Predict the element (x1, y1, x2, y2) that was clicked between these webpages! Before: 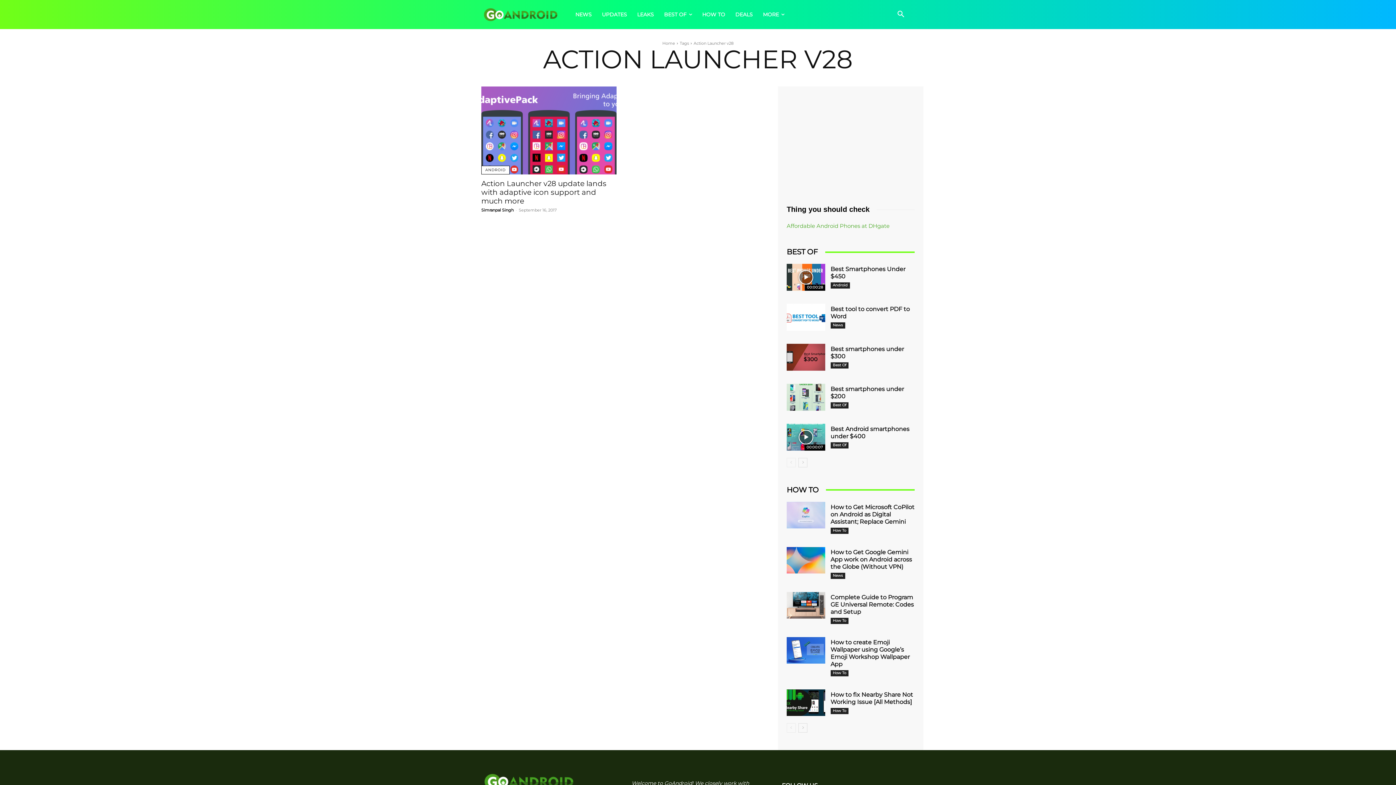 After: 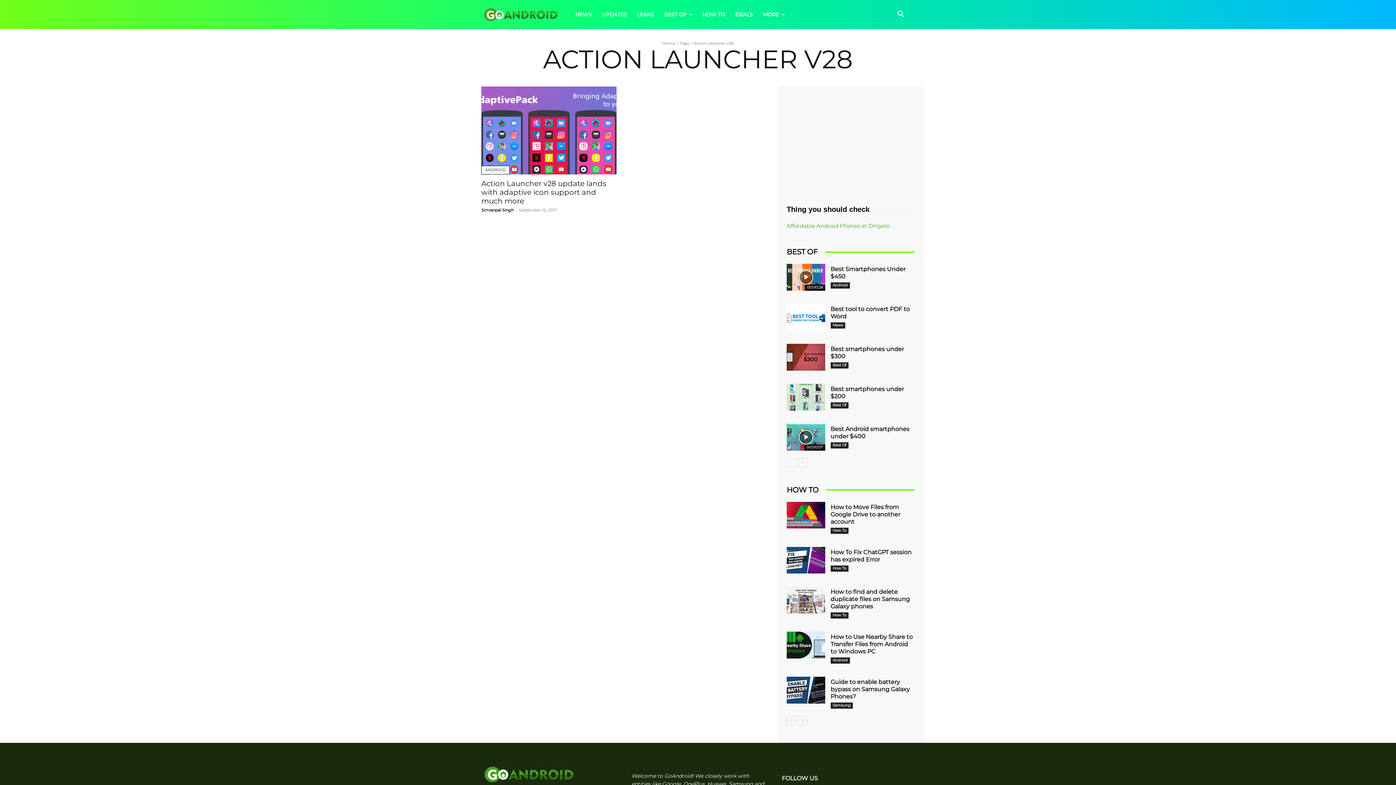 Action: label: next-page bbox: (798, 723, 807, 733)